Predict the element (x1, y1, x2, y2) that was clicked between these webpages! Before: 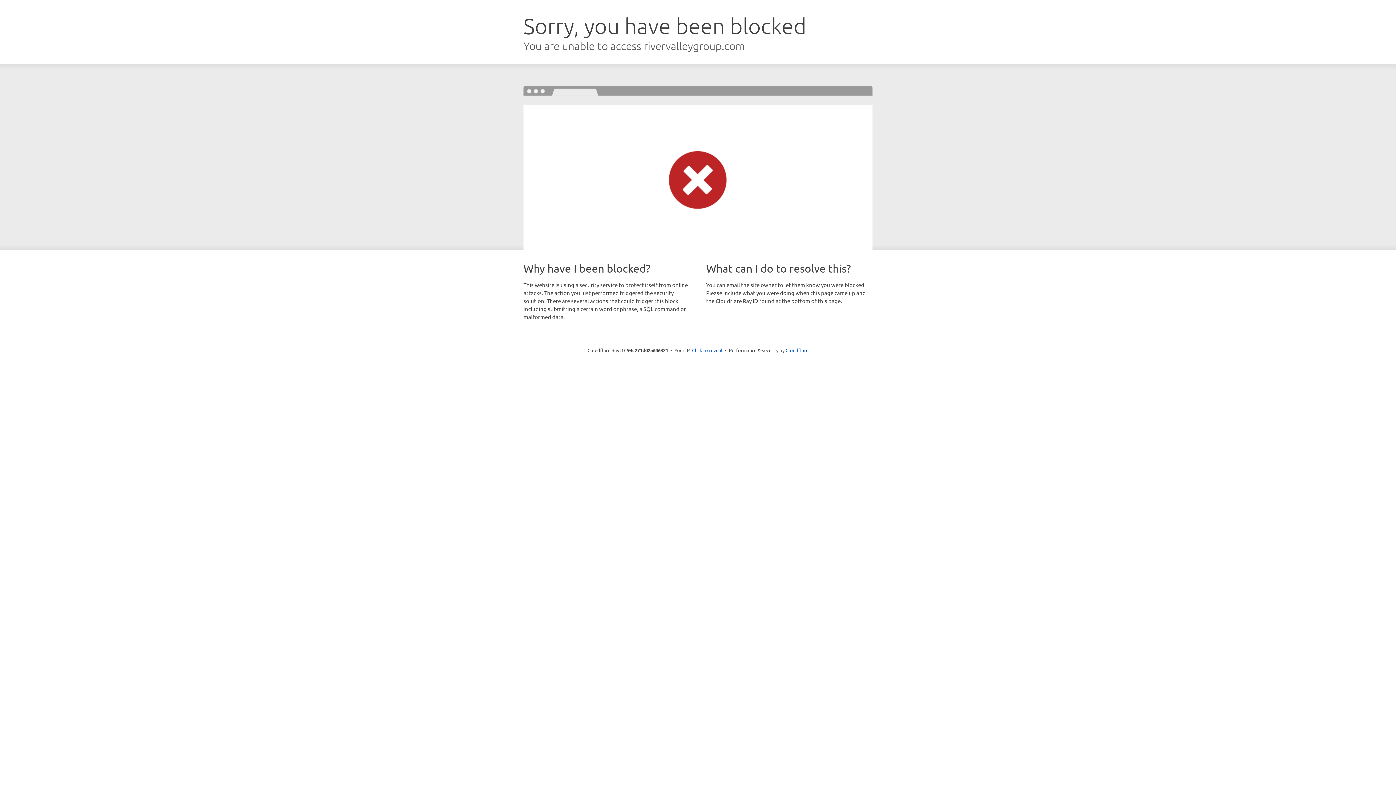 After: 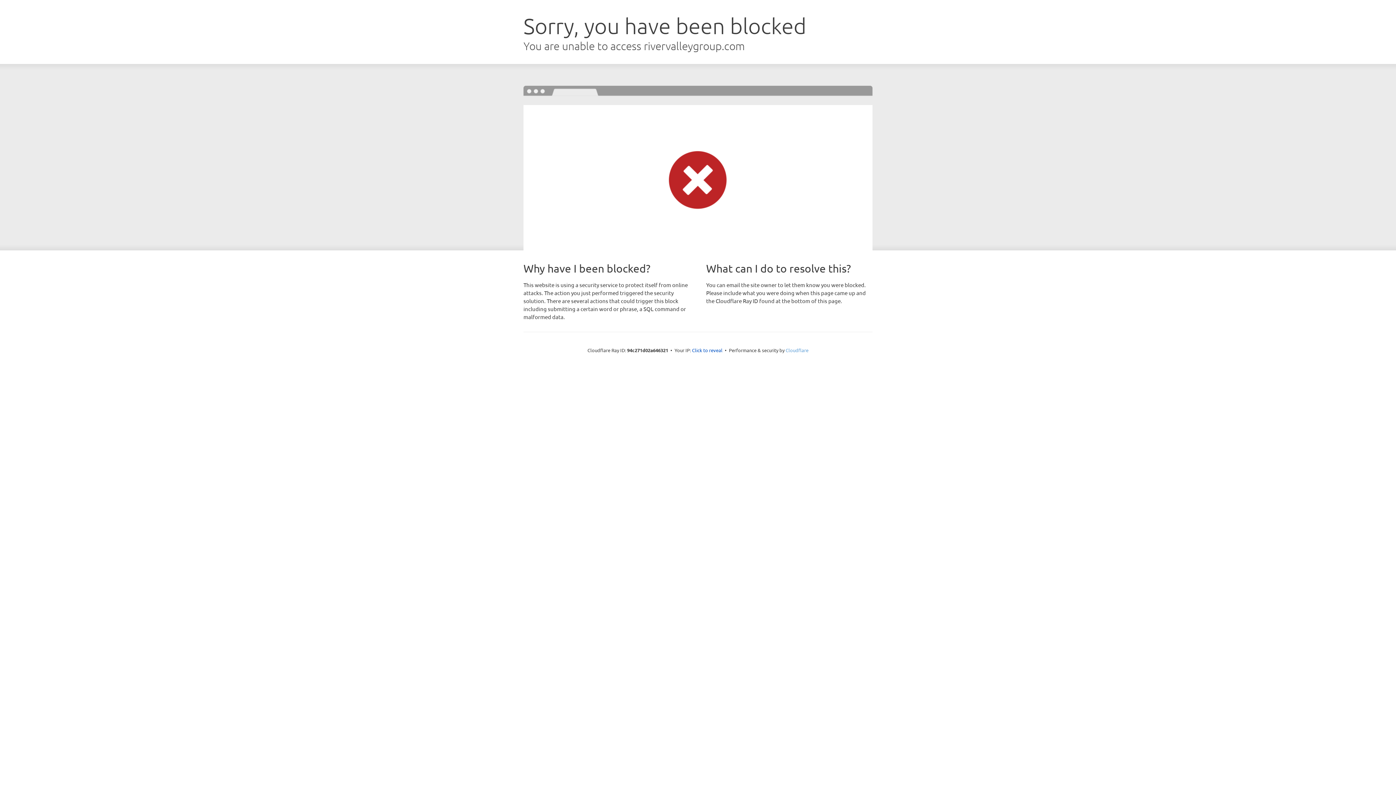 Action: label: Cloudflare bbox: (785, 347, 808, 353)